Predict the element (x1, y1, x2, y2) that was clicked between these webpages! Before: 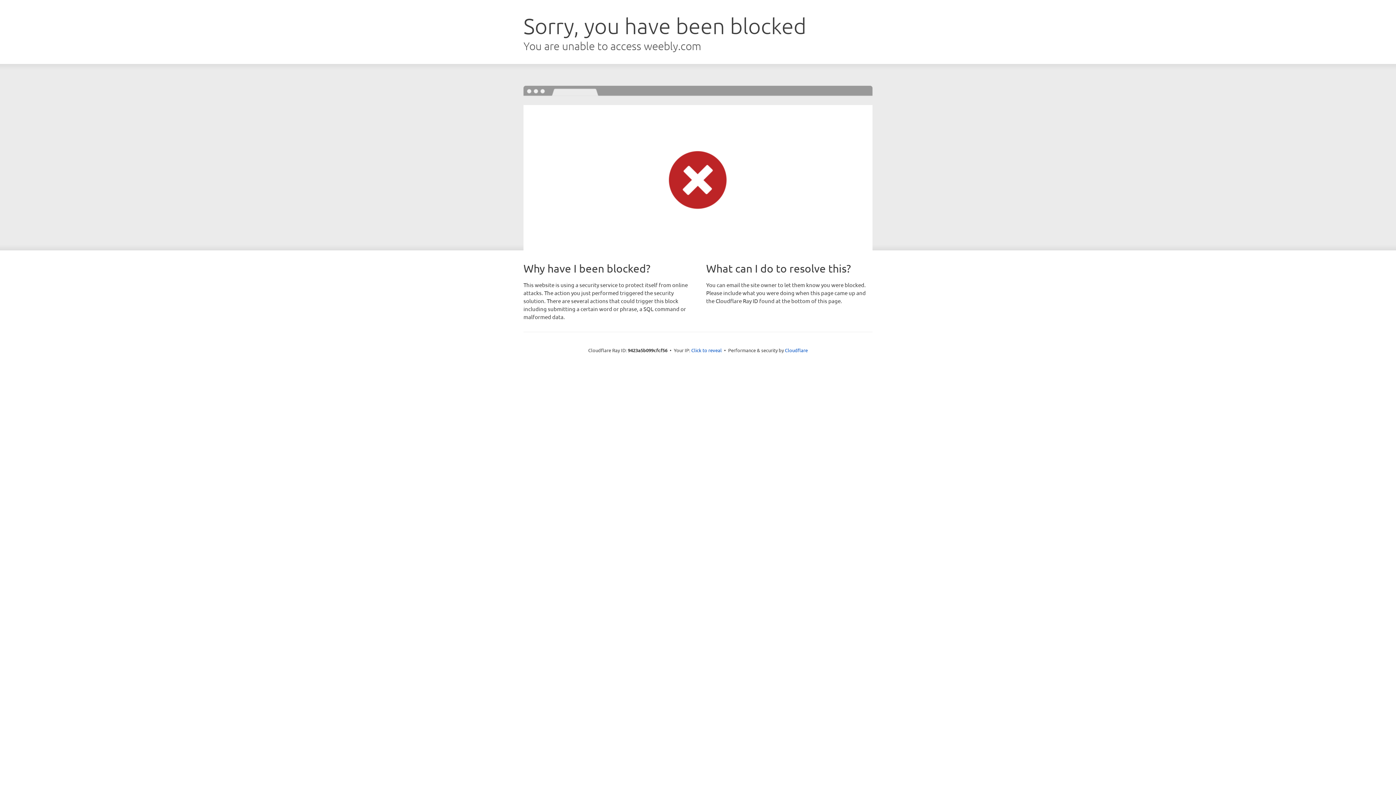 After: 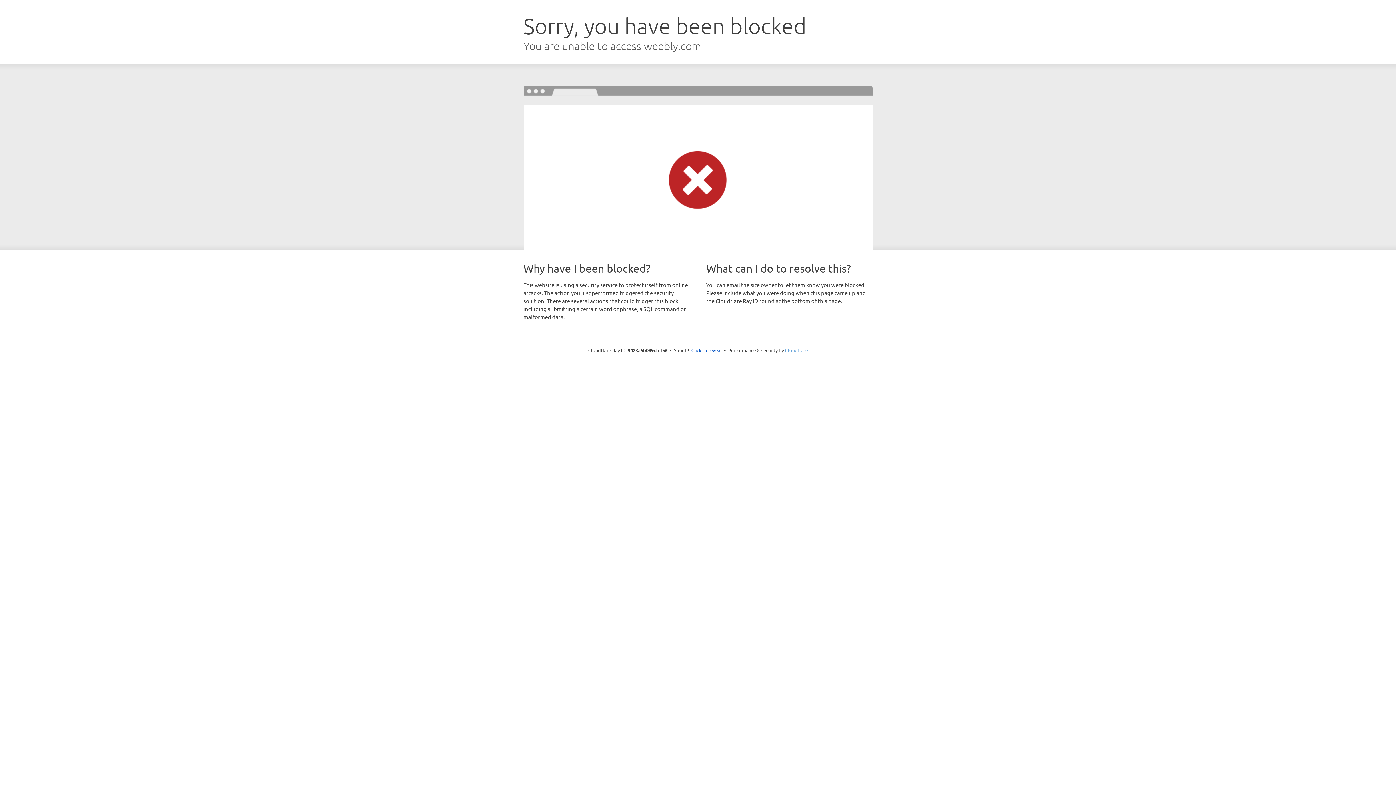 Action: bbox: (785, 347, 808, 353) label: Cloudflare